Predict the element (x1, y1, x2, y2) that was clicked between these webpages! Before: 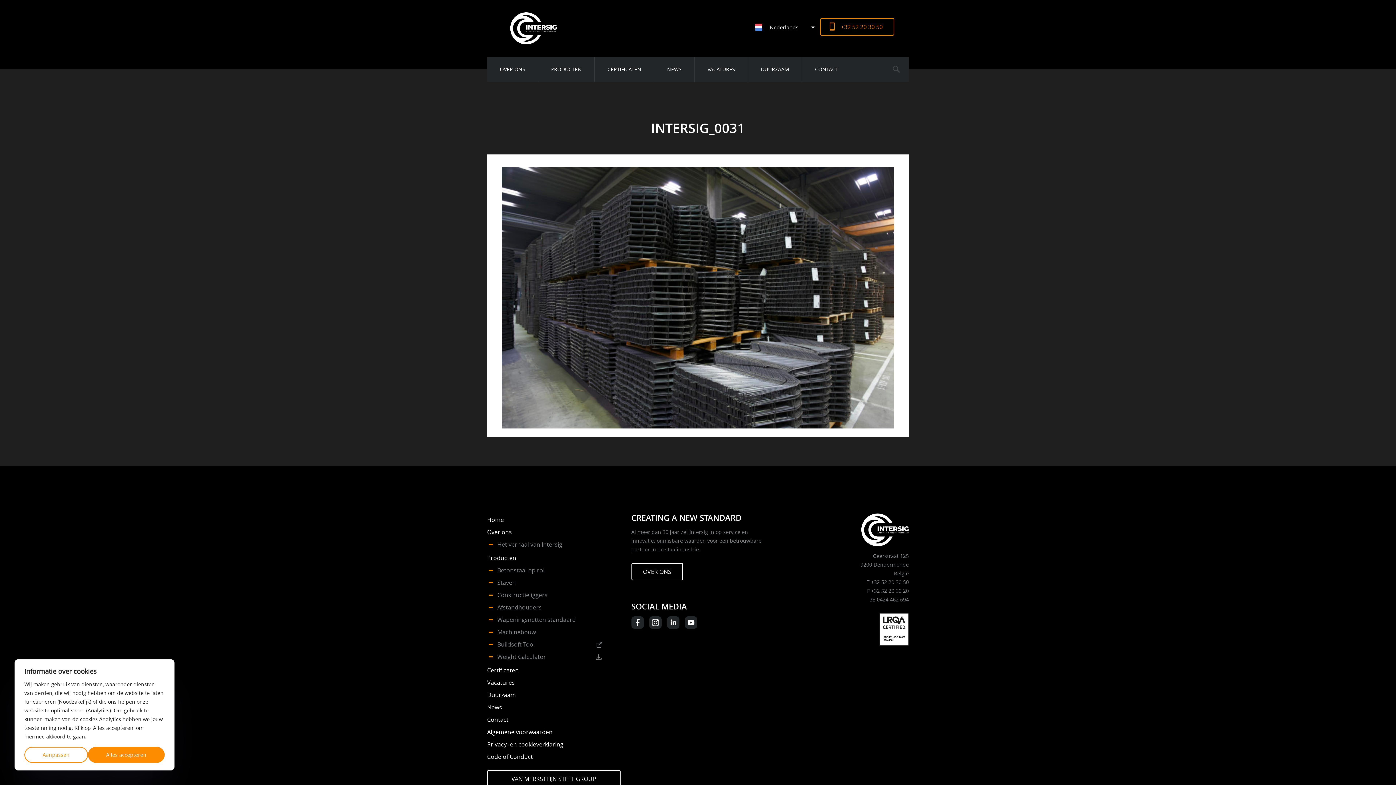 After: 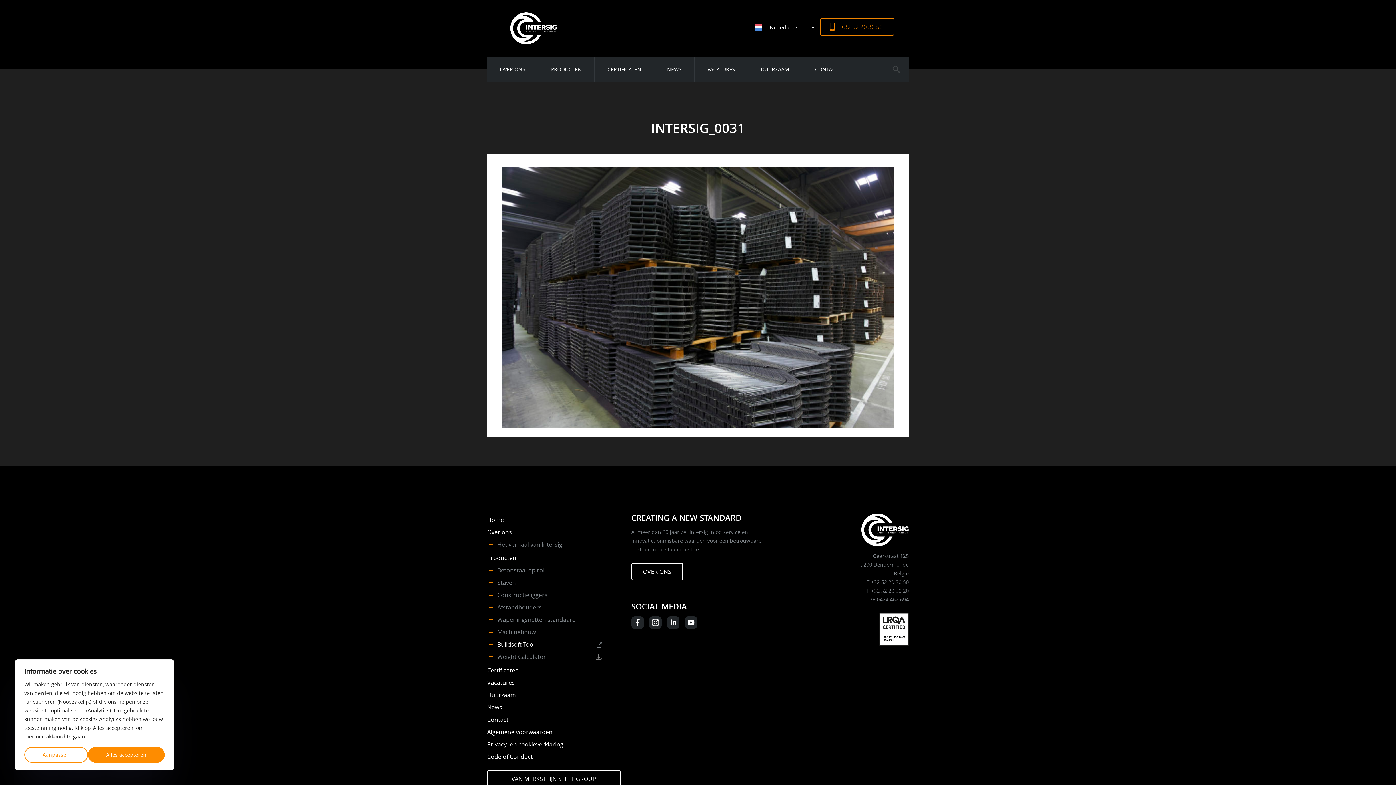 Action: label: Buildsoft Tool bbox: (497, 638, 534, 650)